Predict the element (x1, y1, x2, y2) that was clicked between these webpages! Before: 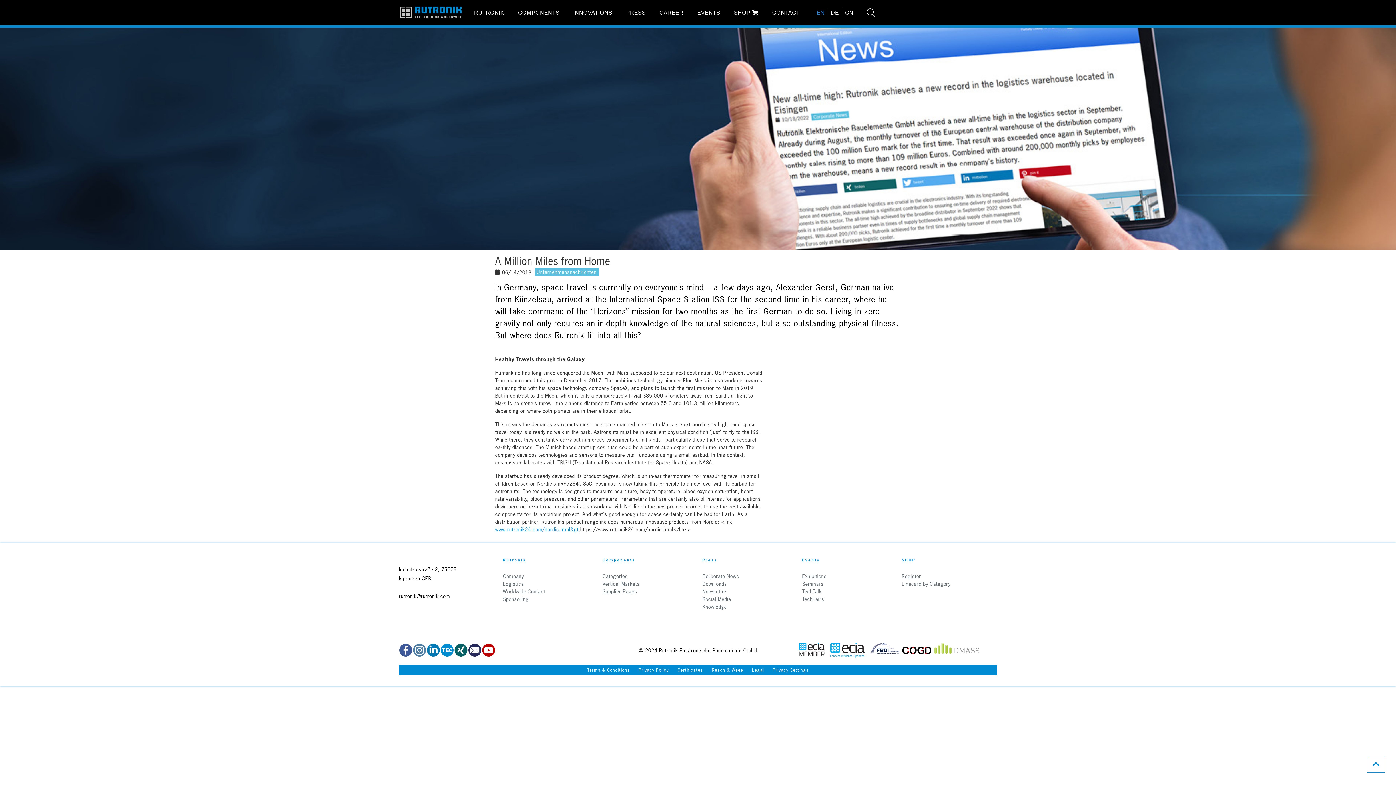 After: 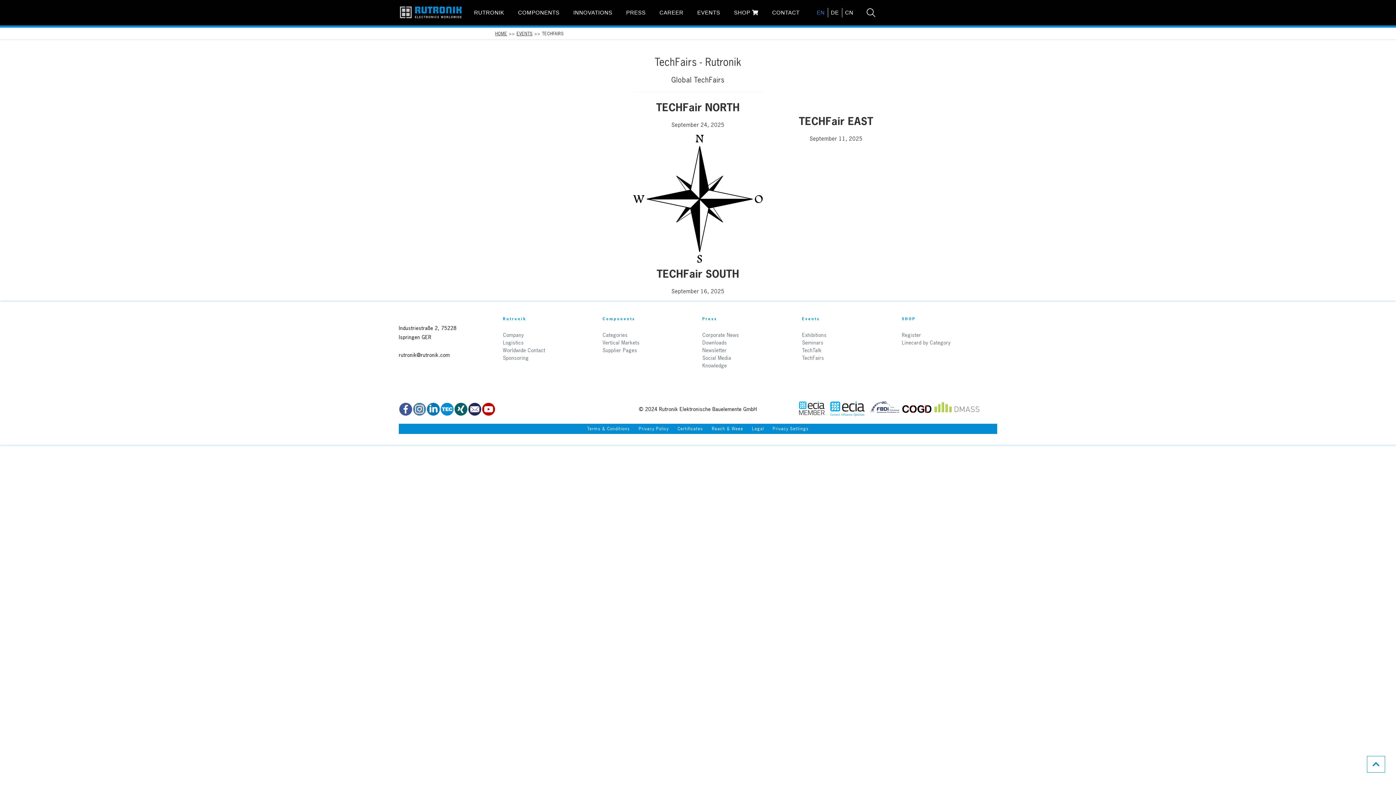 Action: bbox: (802, 595, 893, 603) label: TechFairs